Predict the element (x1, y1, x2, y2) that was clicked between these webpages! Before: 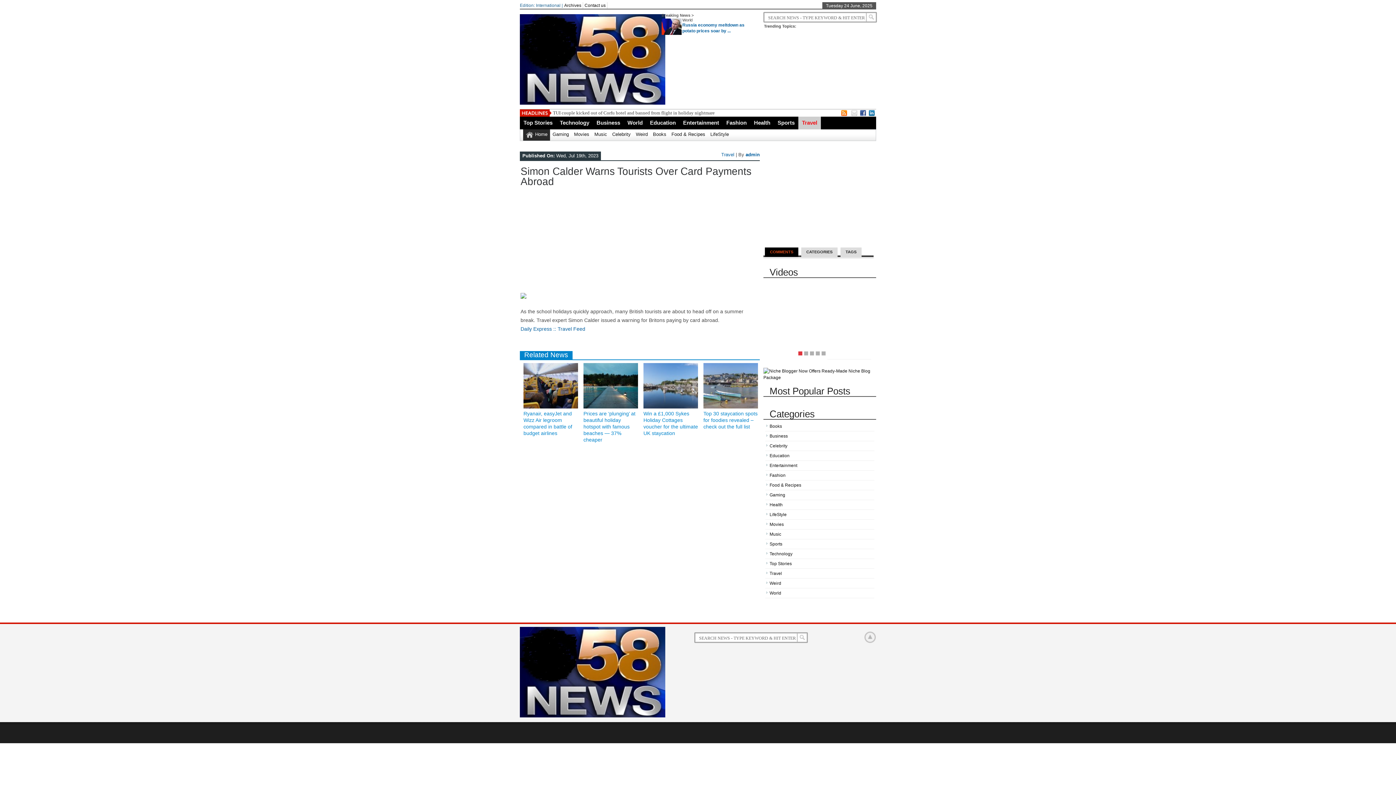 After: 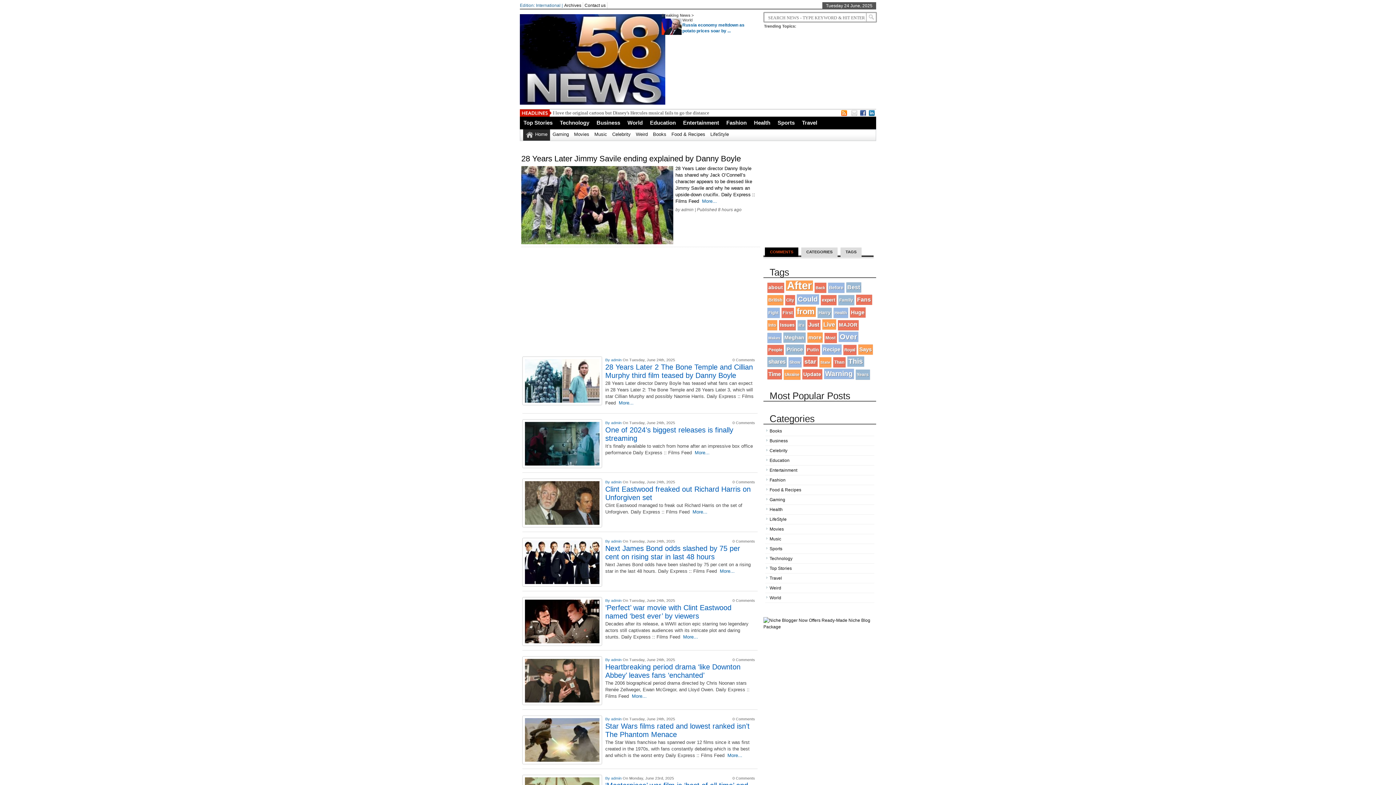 Action: bbox: (769, 522, 784, 527) label: Movies